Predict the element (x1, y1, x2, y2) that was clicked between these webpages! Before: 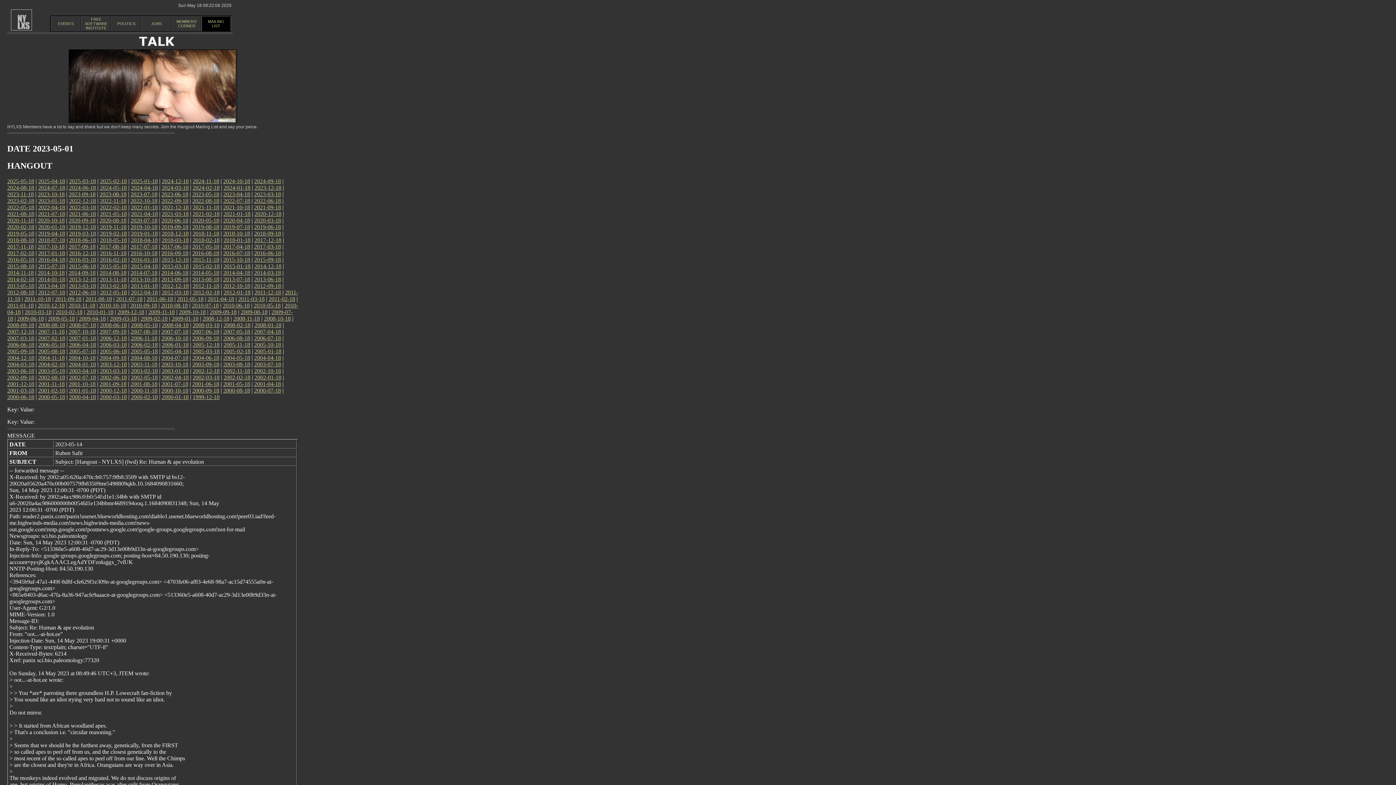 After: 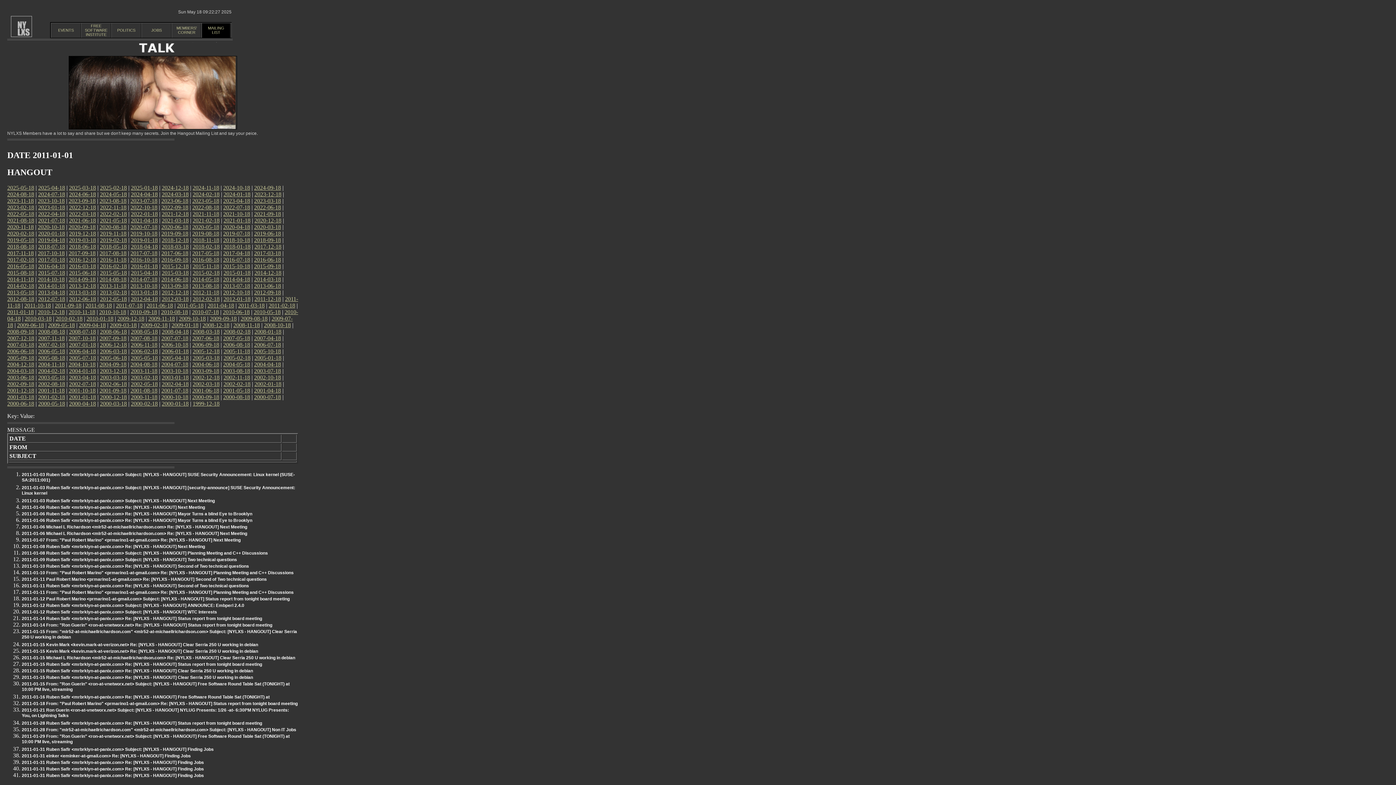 Action: label: 2011-01-18 bbox: (7, 302, 33, 308)